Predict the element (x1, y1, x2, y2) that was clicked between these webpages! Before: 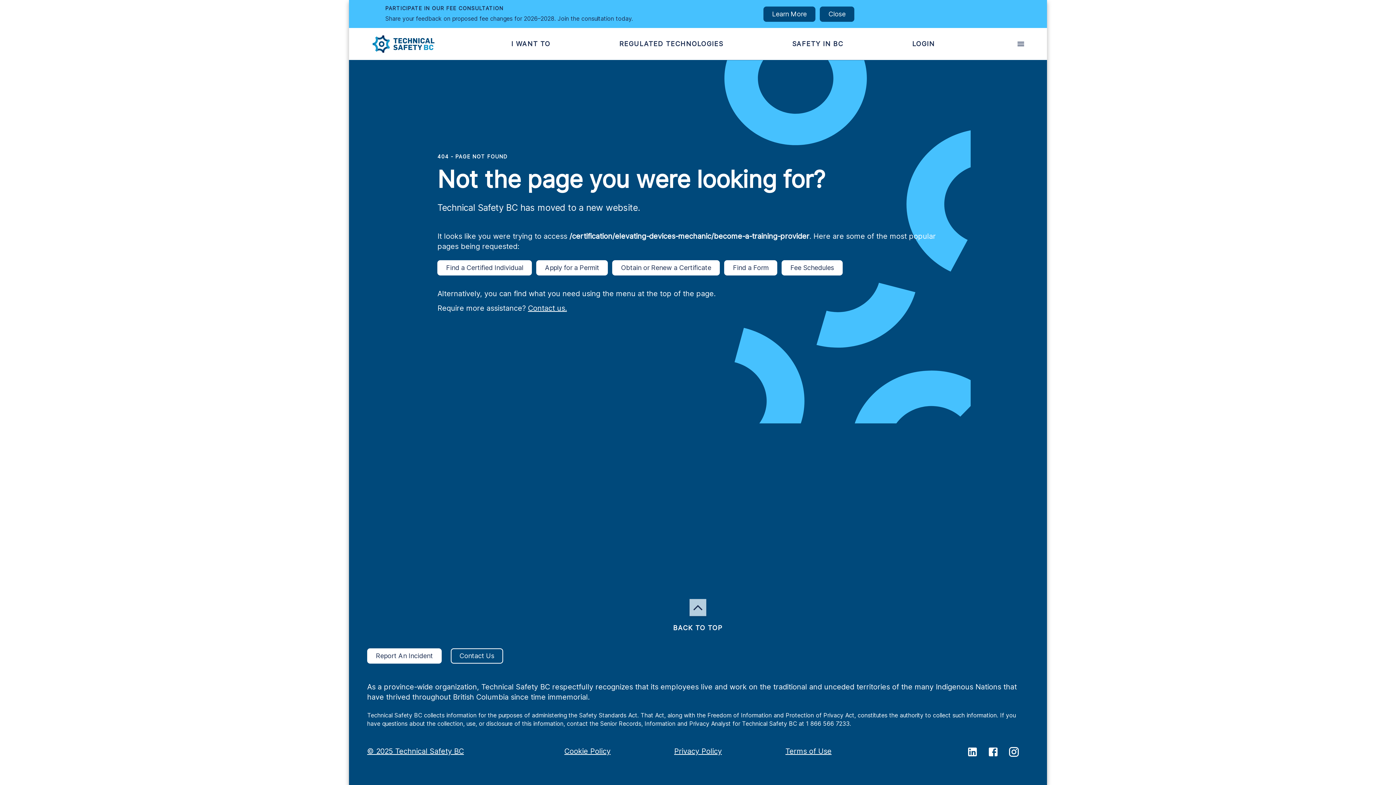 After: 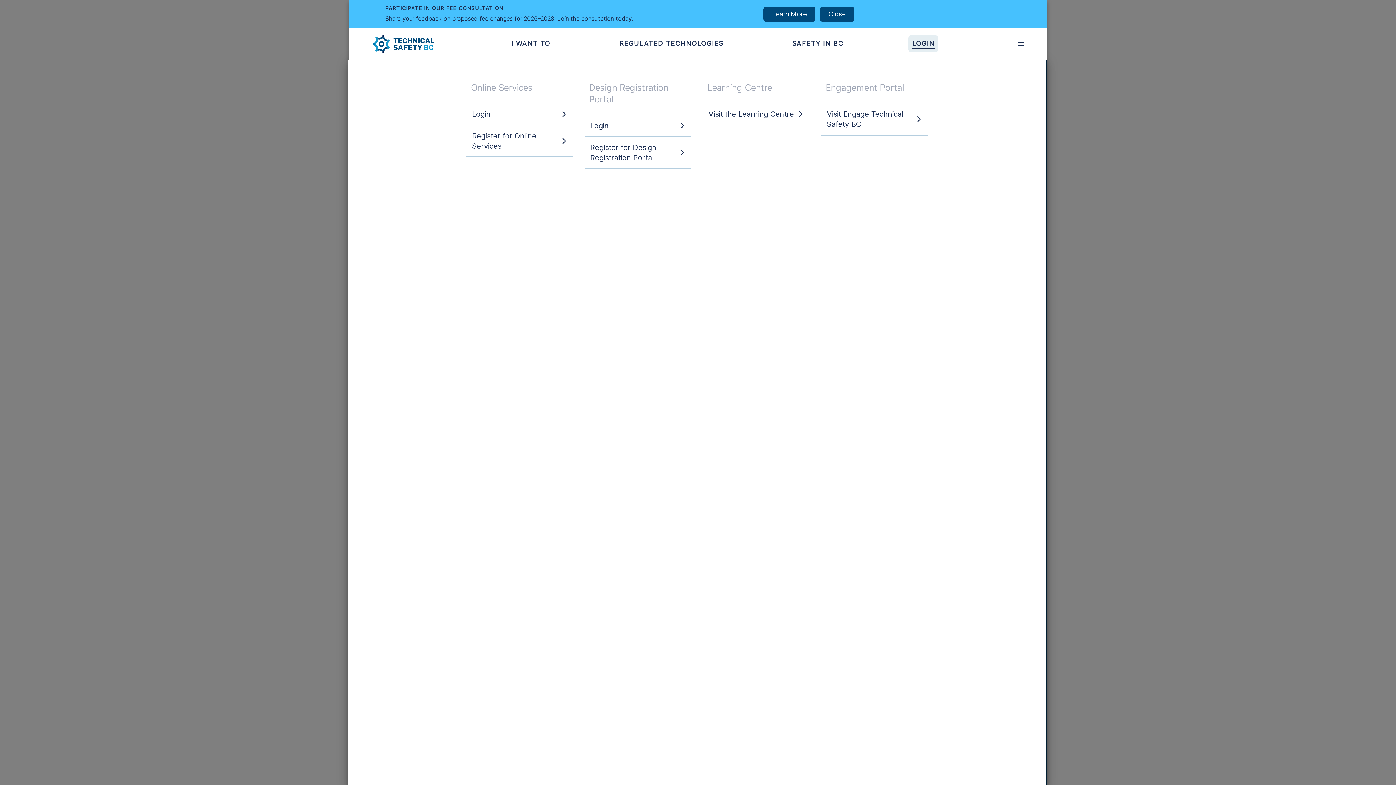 Action: label: header dropdown link bbox: (908, 35, 938, 52)